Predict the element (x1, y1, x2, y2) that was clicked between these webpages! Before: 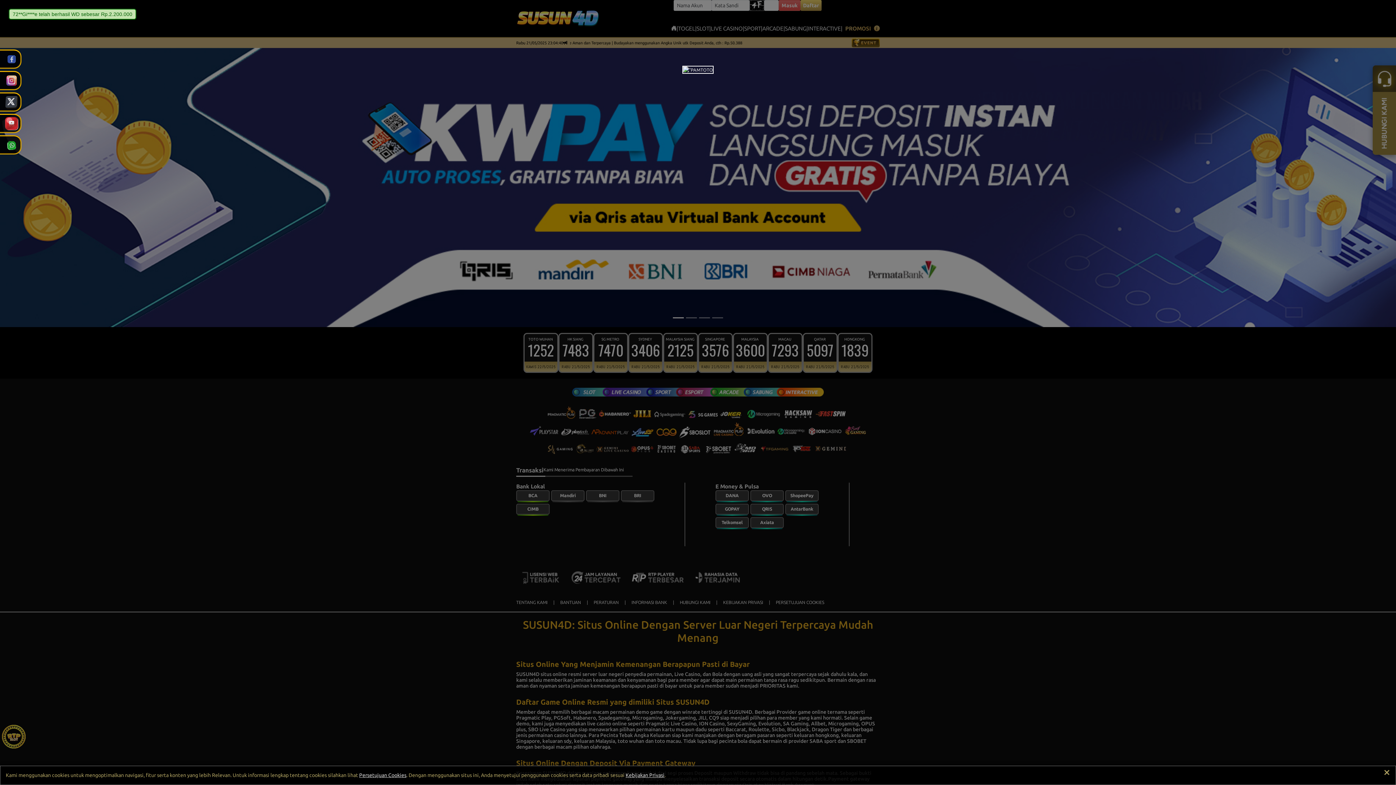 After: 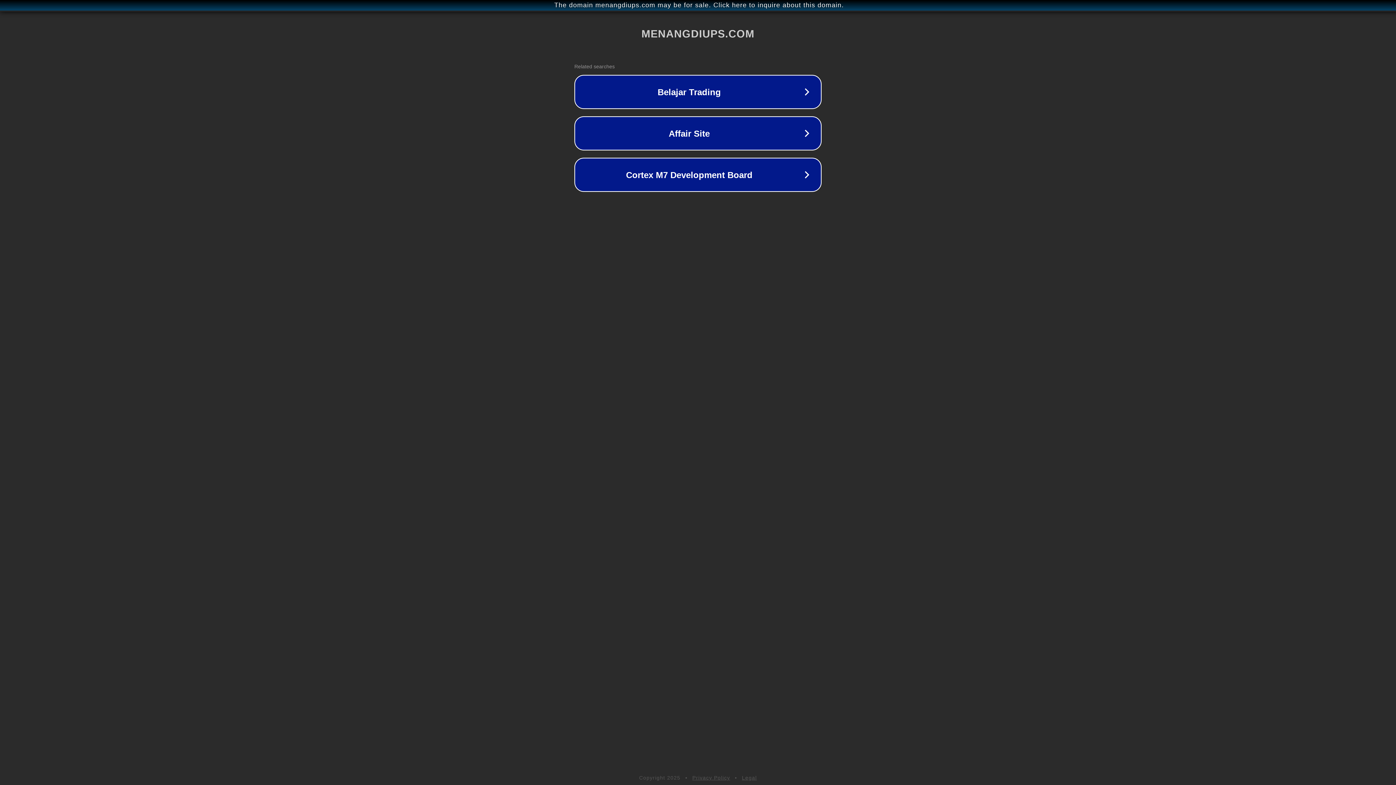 Action: bbox: (682, 66, 713, 71)